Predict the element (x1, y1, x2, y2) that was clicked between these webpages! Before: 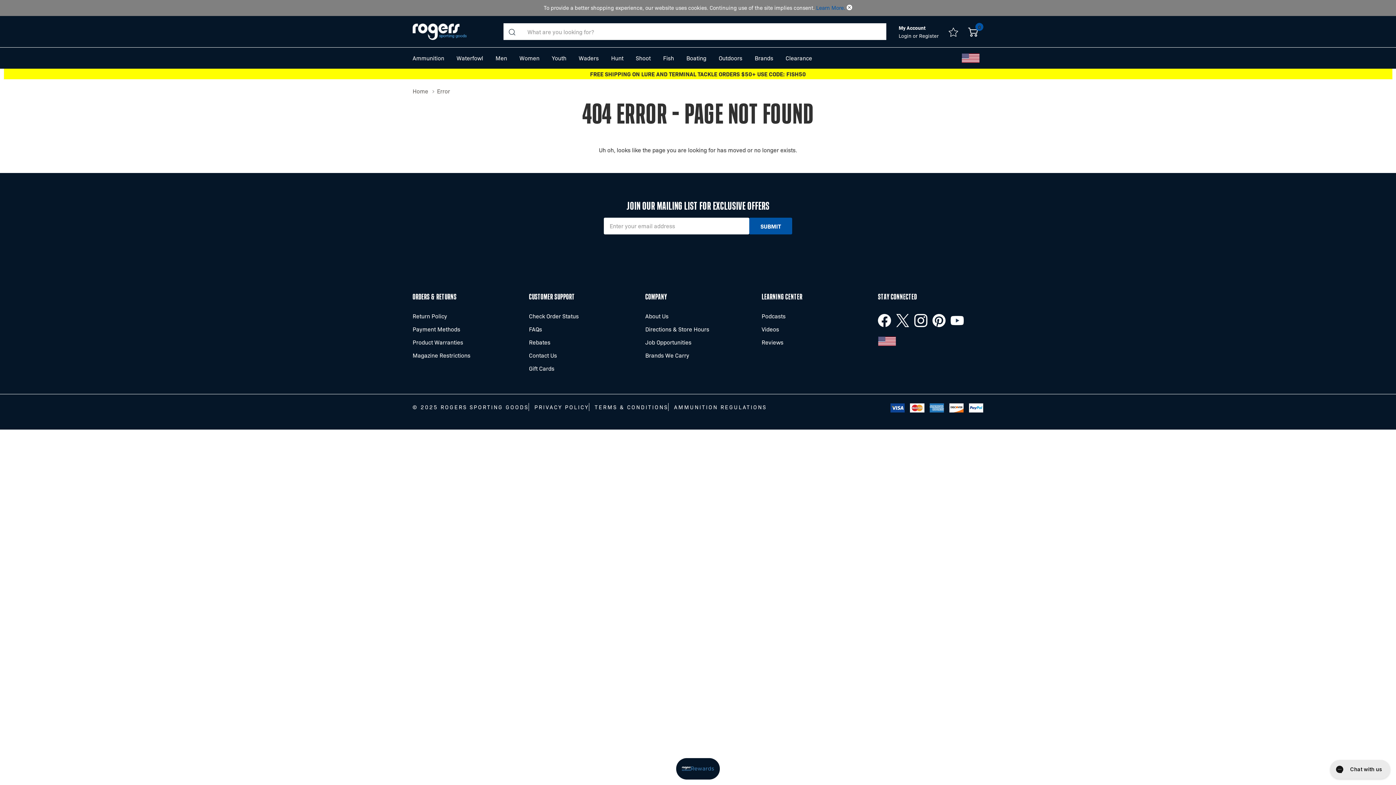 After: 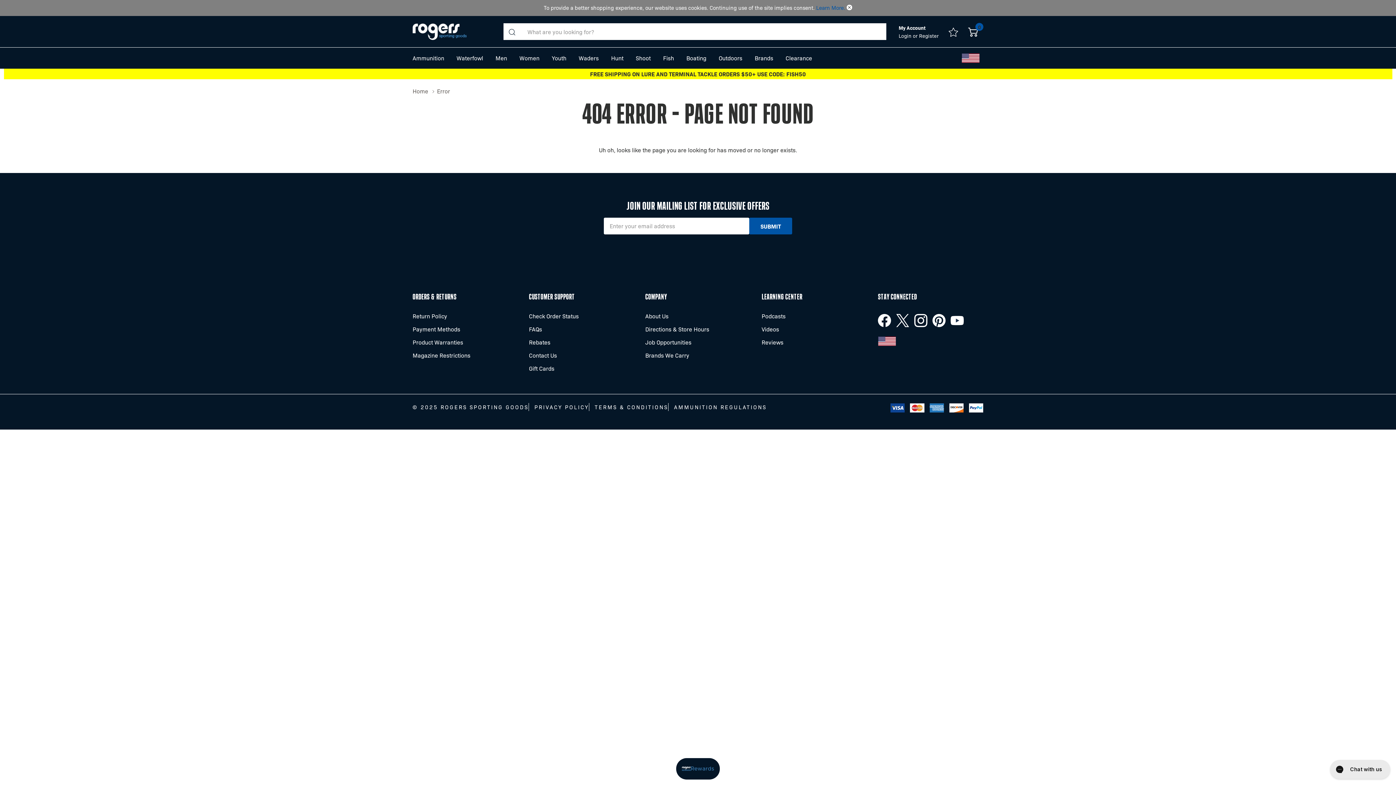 Action: bbox: (878, 314, 891, 327)